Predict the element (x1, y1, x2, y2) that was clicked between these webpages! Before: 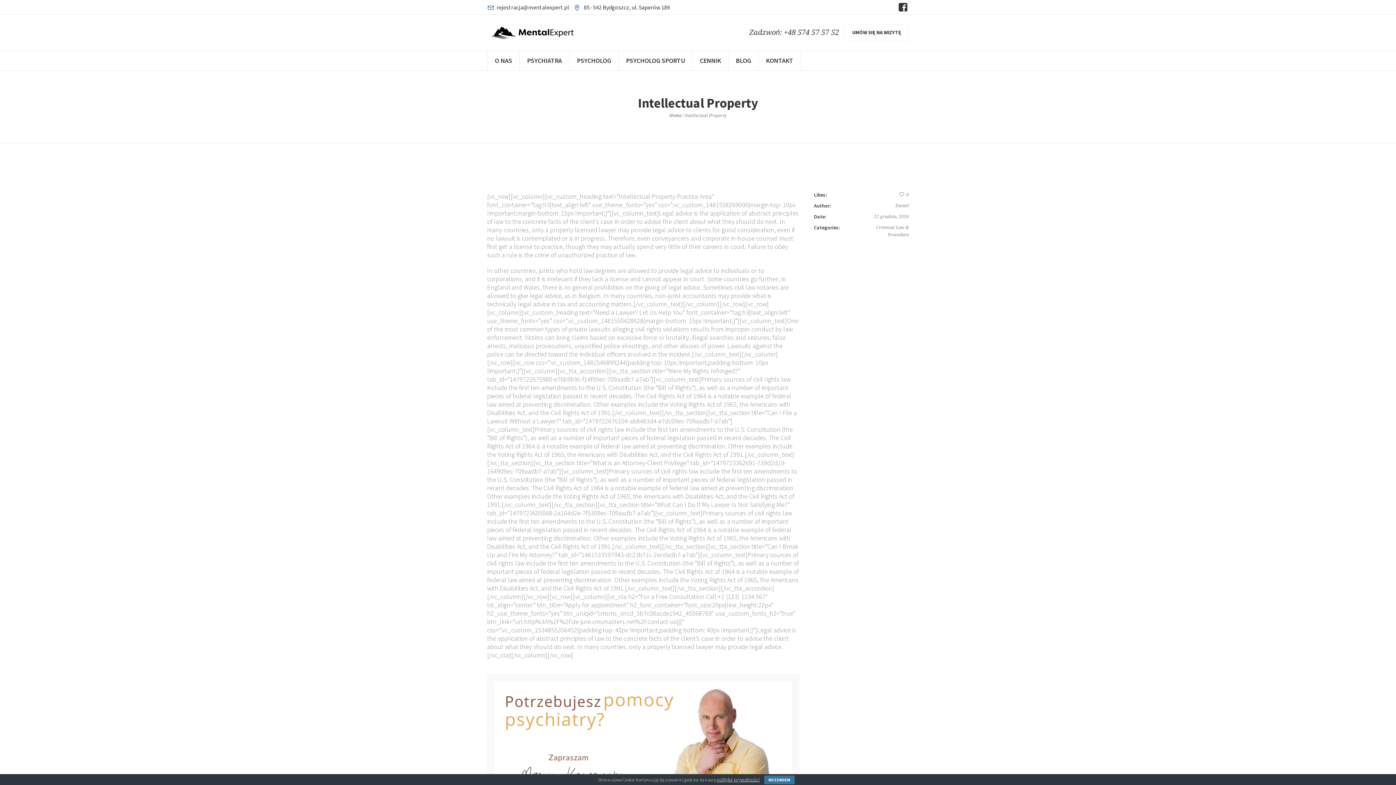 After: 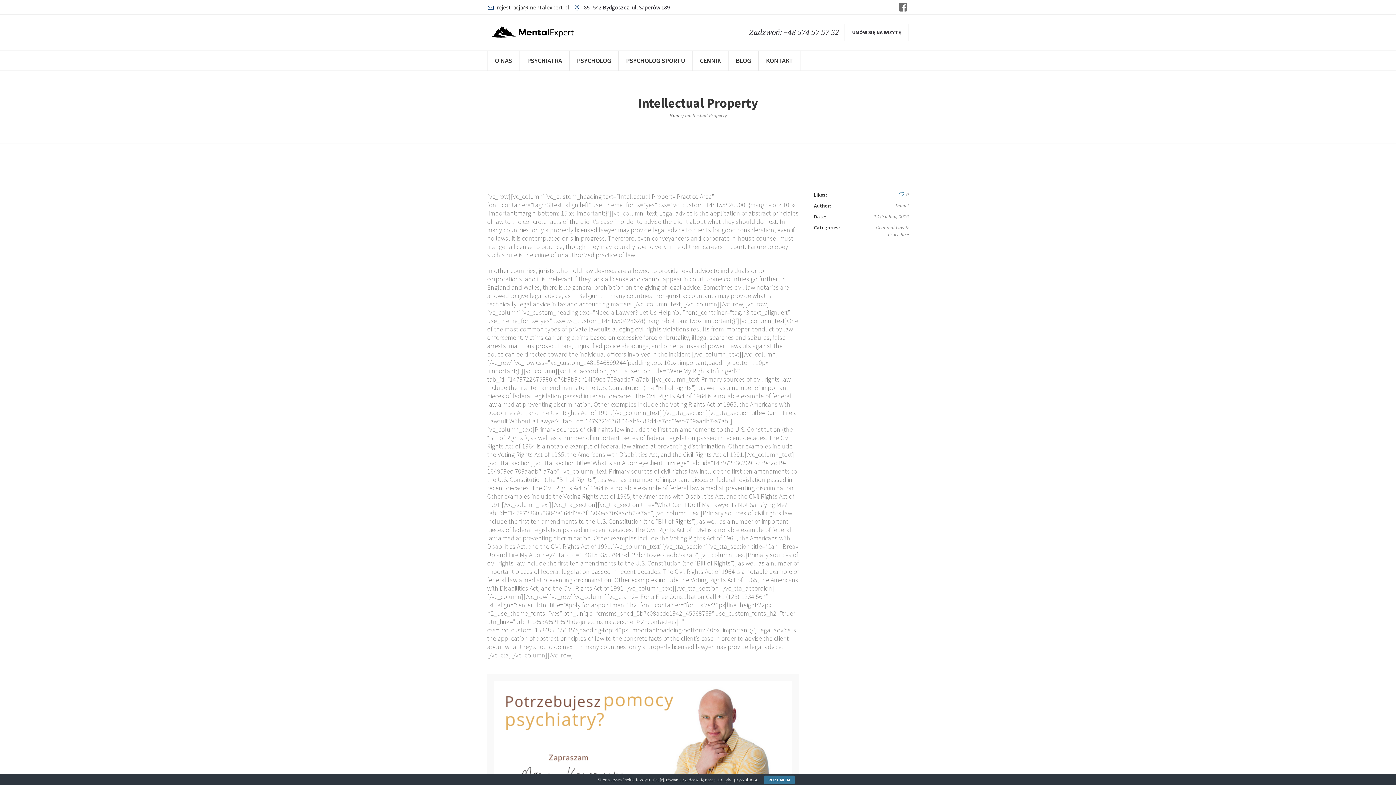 Action: bbox: (898, 3, 907, 11)